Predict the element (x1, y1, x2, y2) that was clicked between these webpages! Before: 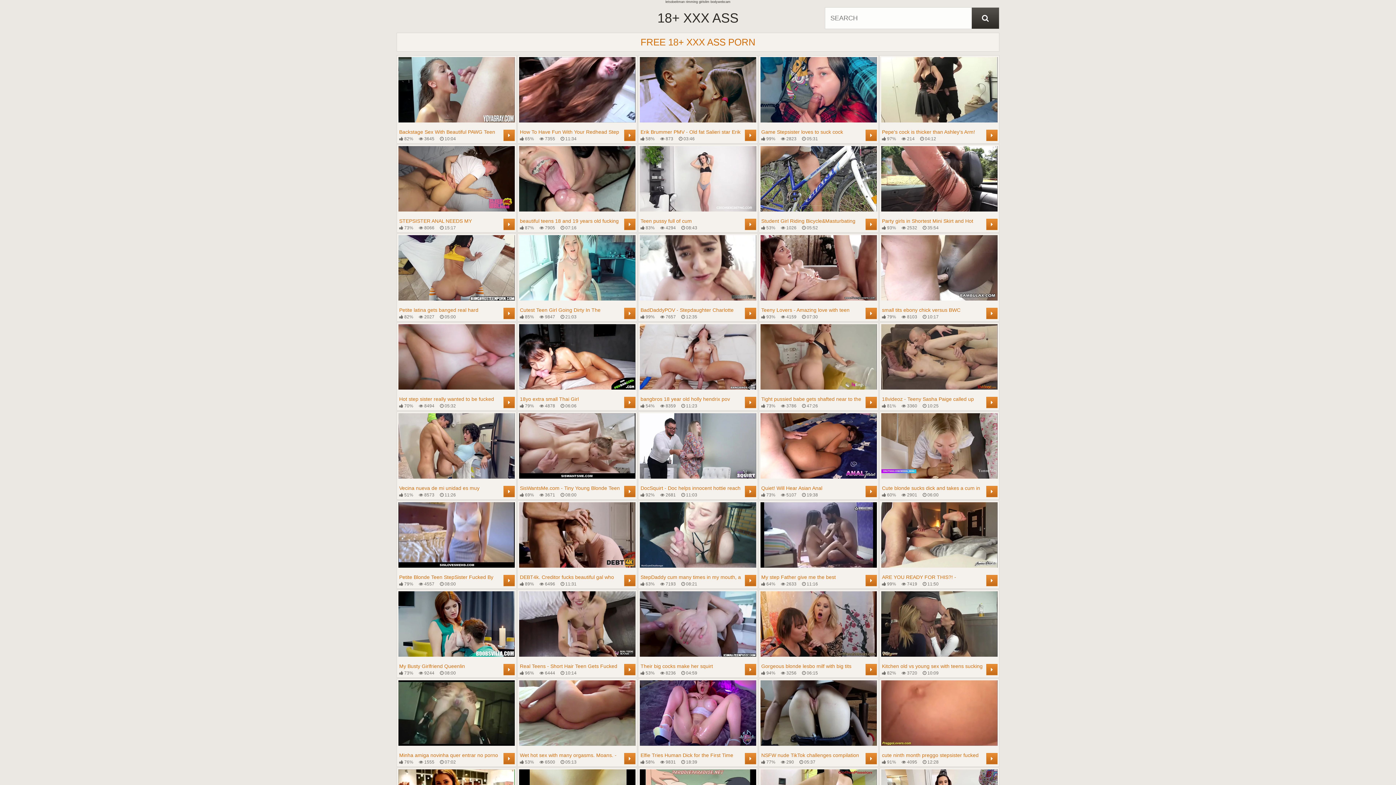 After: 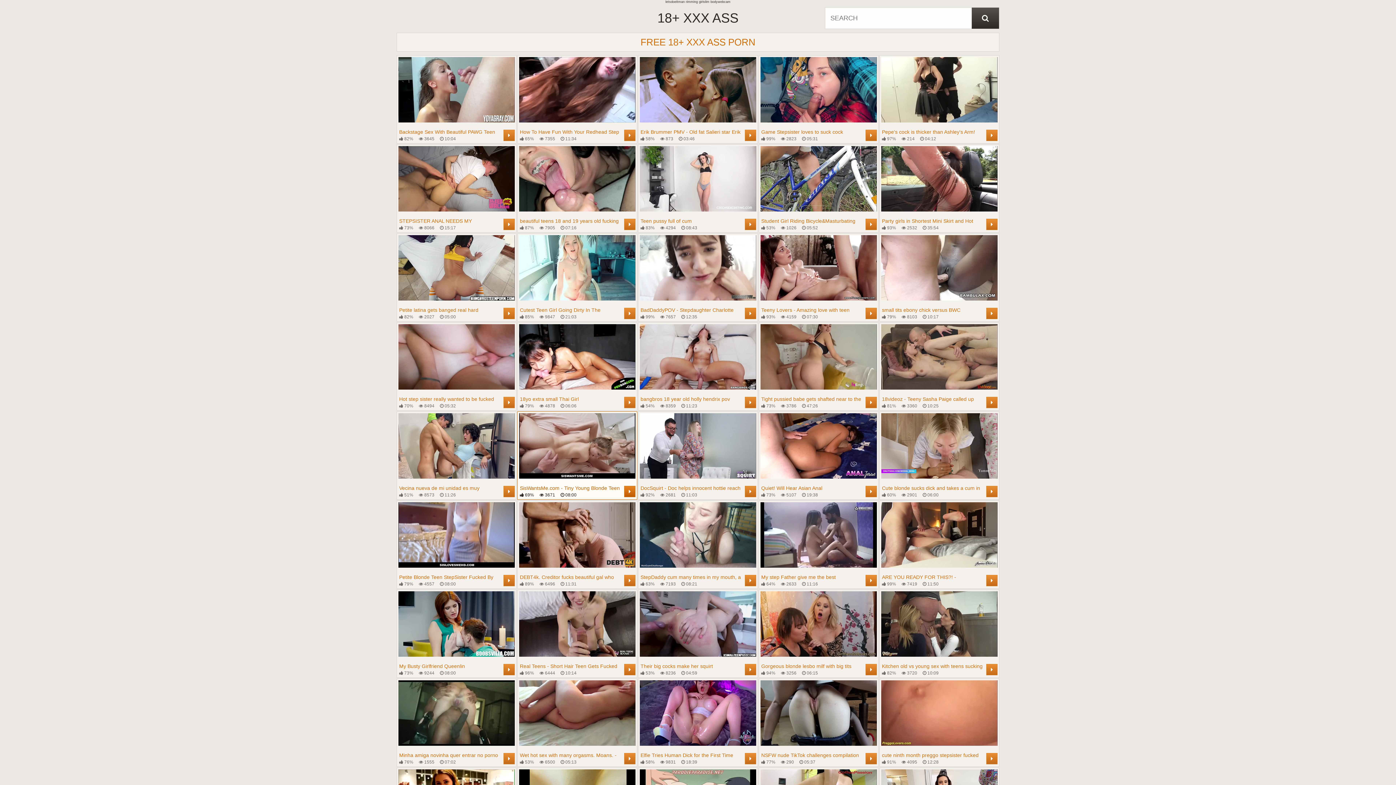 Action: bbox: (519, 413, 635, 498) label: SisWantsMe.com - Tiny Young Blonde Teen Step Sister & Hot Best Friend Threesome With Big Dick POV
 69%
 3671
 08:00
	